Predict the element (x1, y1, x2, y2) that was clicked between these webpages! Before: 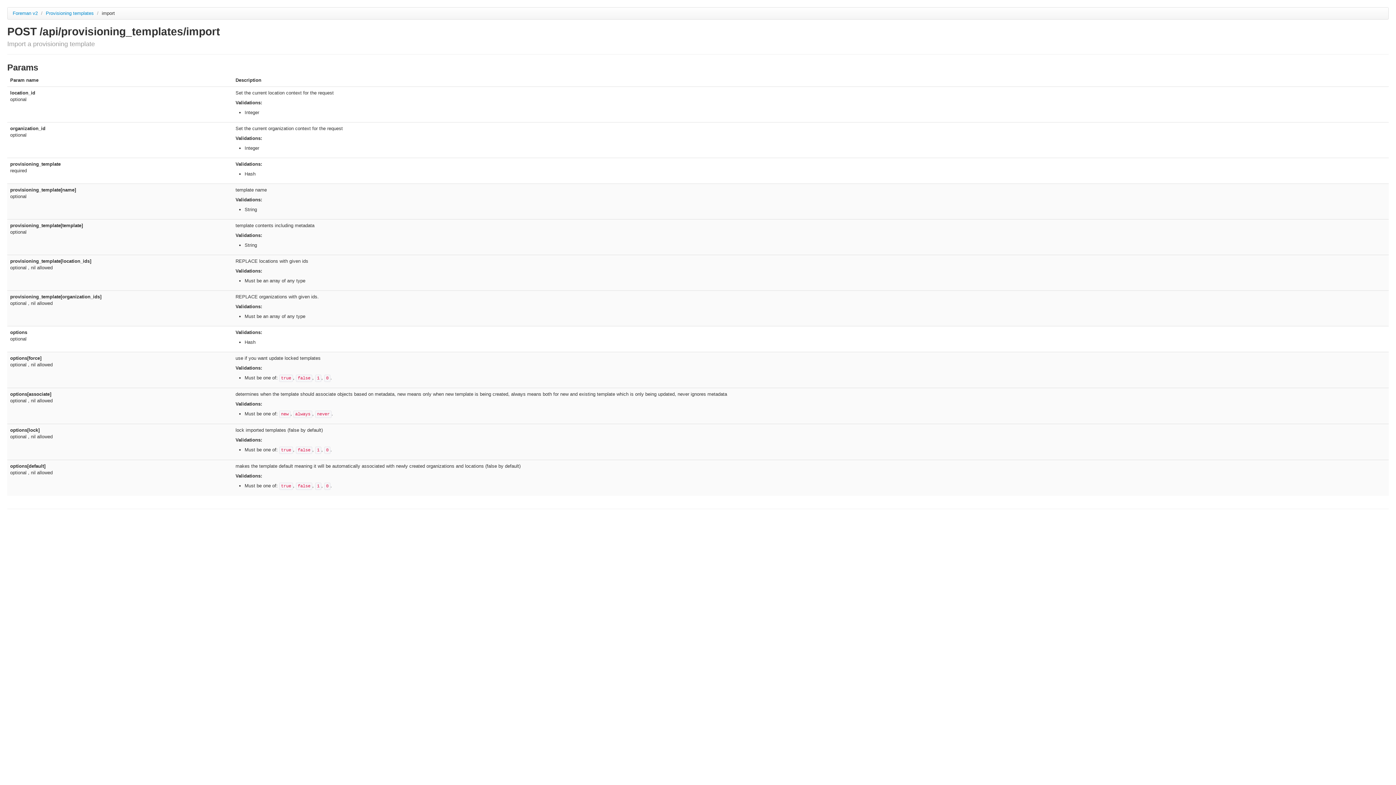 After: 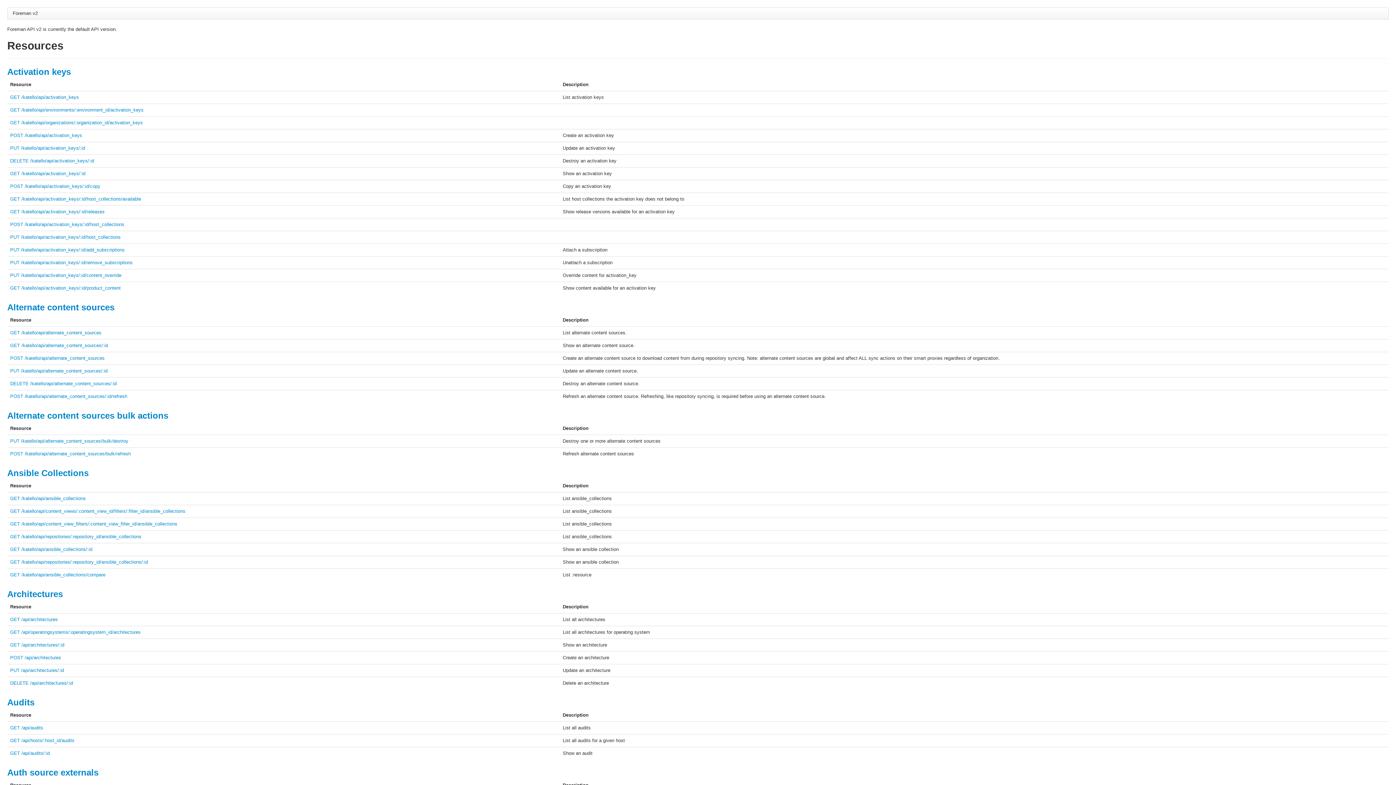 Action: label: Foreman v2 bbox: (12, 10, 37, 16)